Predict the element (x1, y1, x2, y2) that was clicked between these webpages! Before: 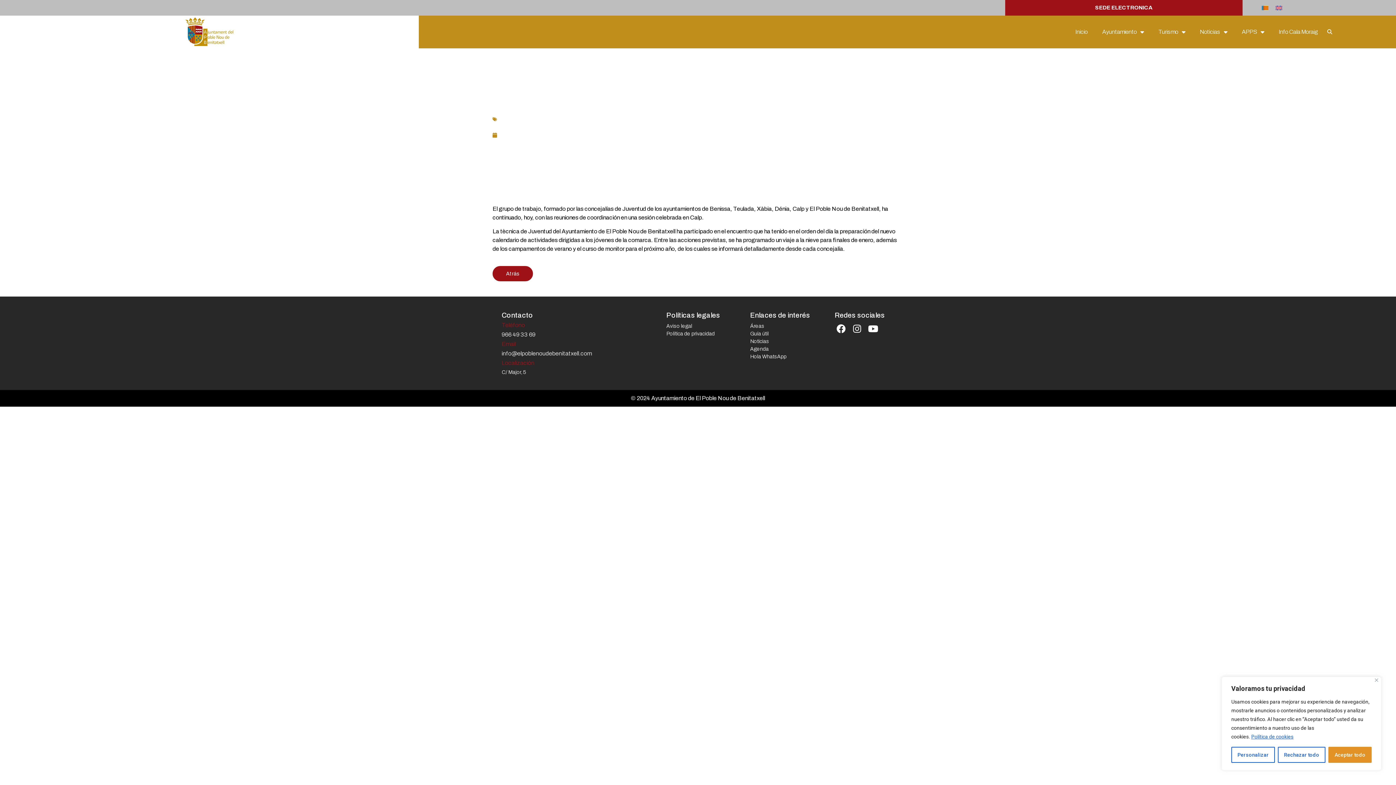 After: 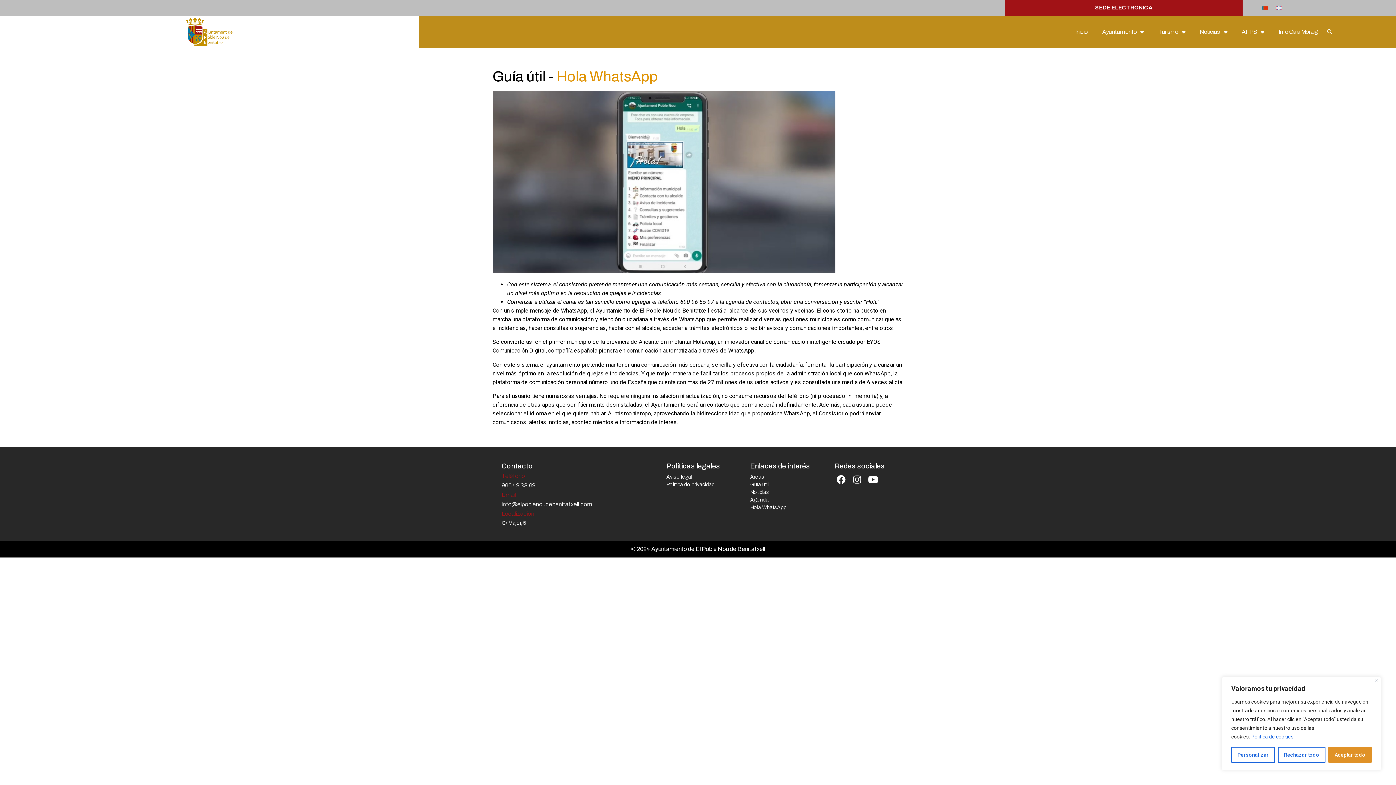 Action: bbox: (750, 353, 827, 360) label: Hola WhatsApp